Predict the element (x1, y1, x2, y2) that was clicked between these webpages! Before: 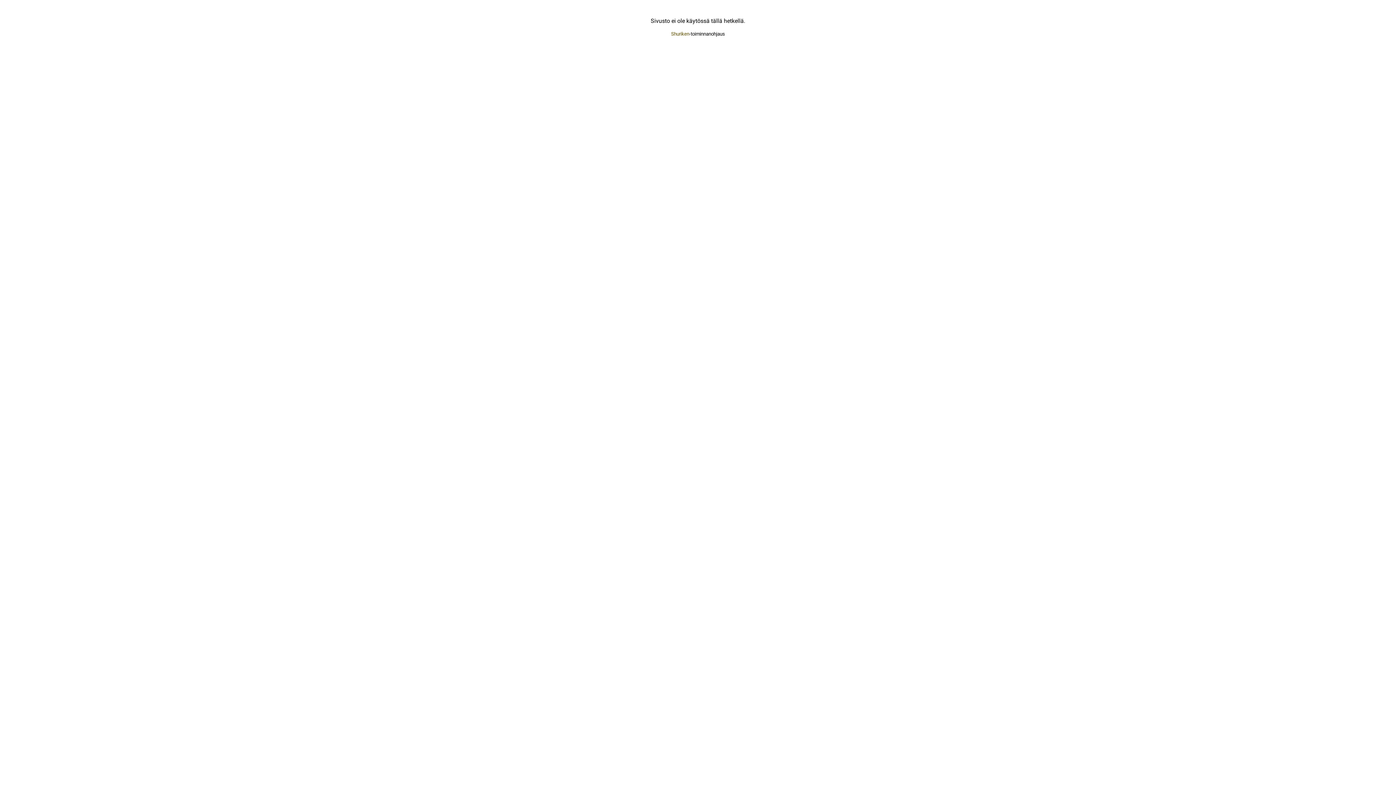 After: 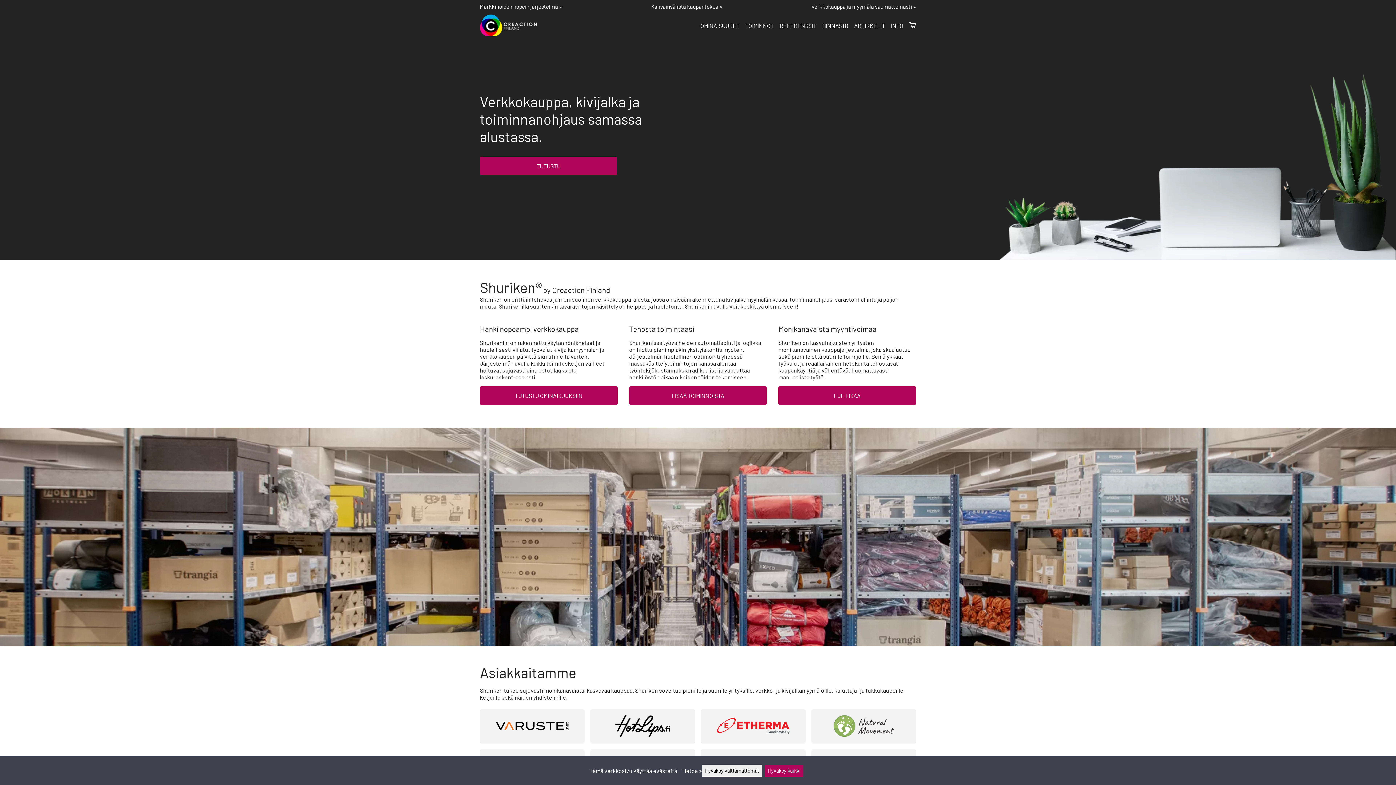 Action: label: Shuriken bbox: (671, 31, 689, 36)